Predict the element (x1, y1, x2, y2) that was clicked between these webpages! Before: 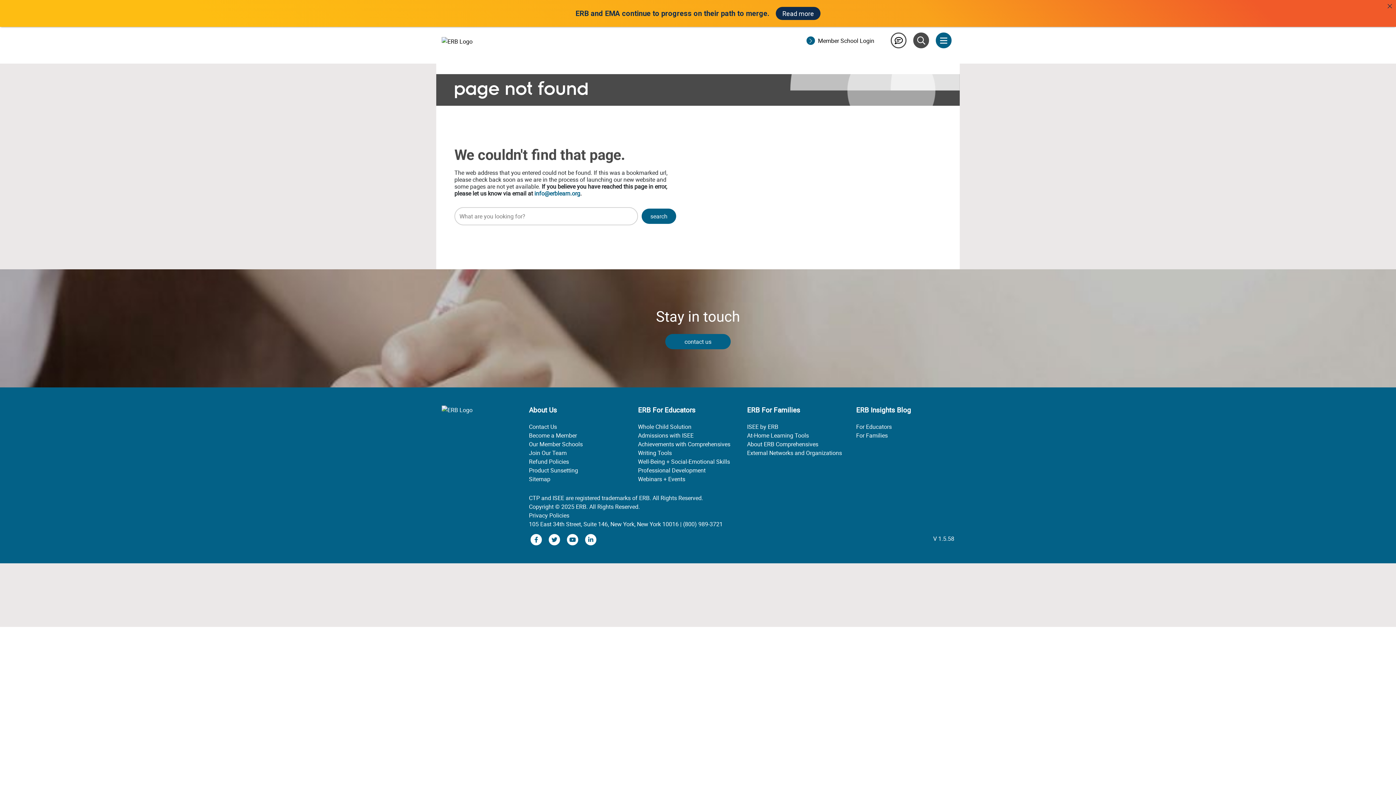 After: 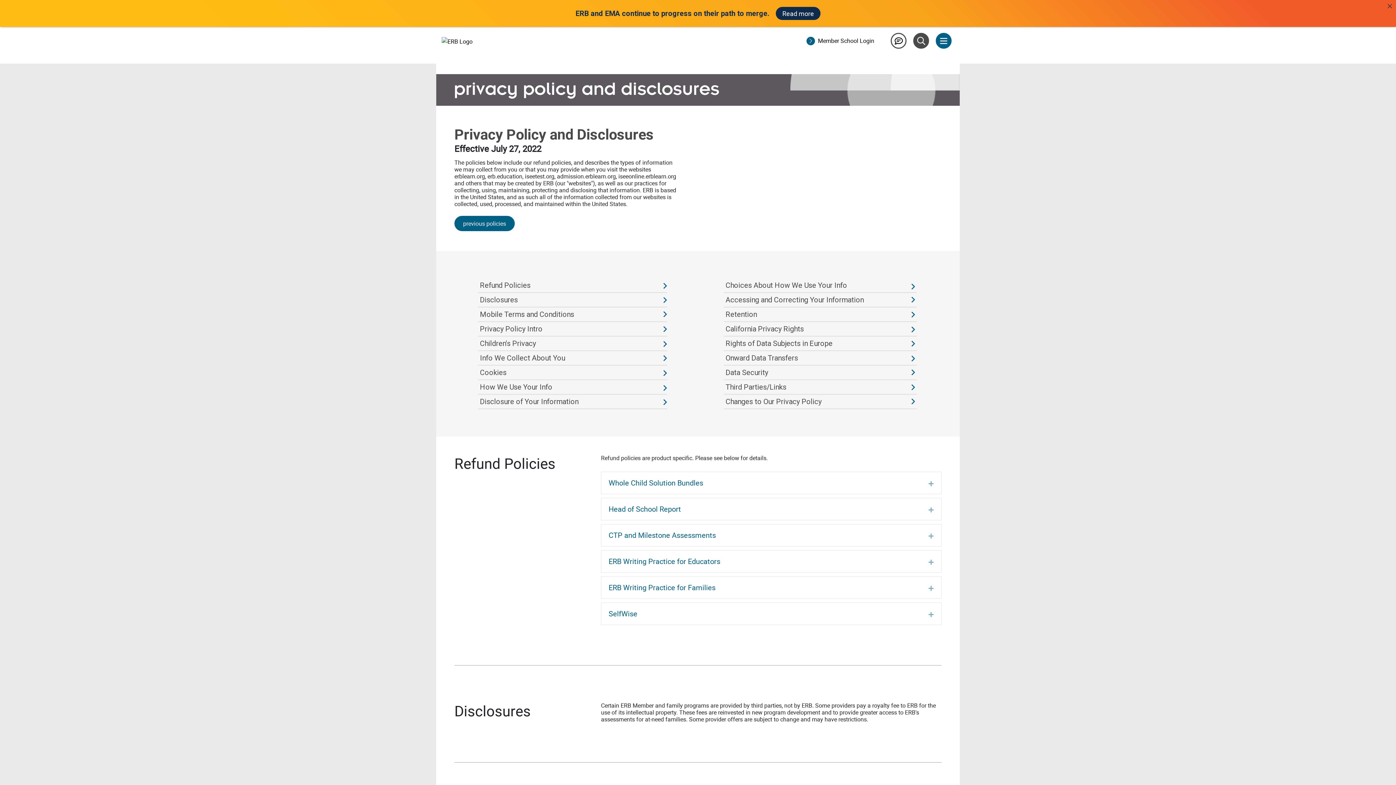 Action: bbox: (529, 511, 569, 519) label: Privacy Policies